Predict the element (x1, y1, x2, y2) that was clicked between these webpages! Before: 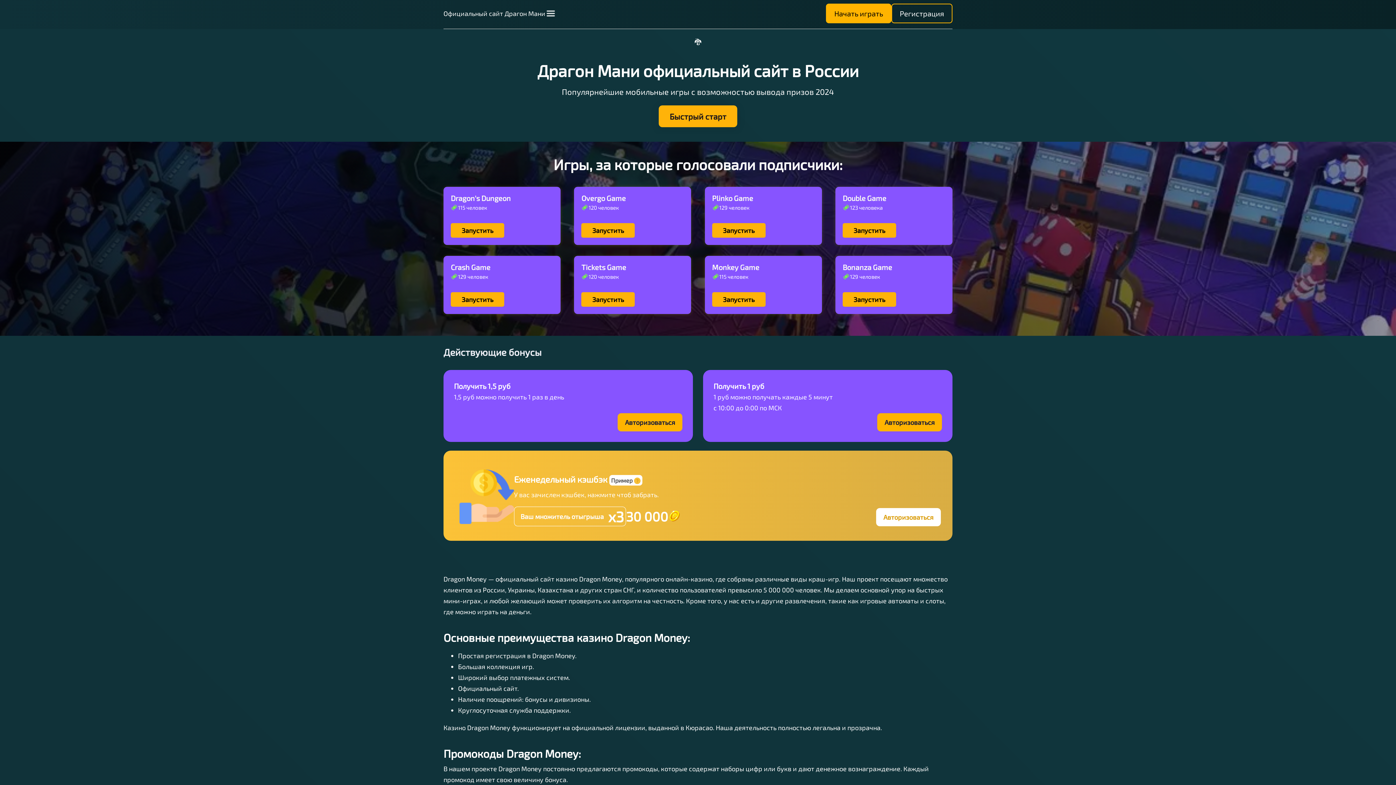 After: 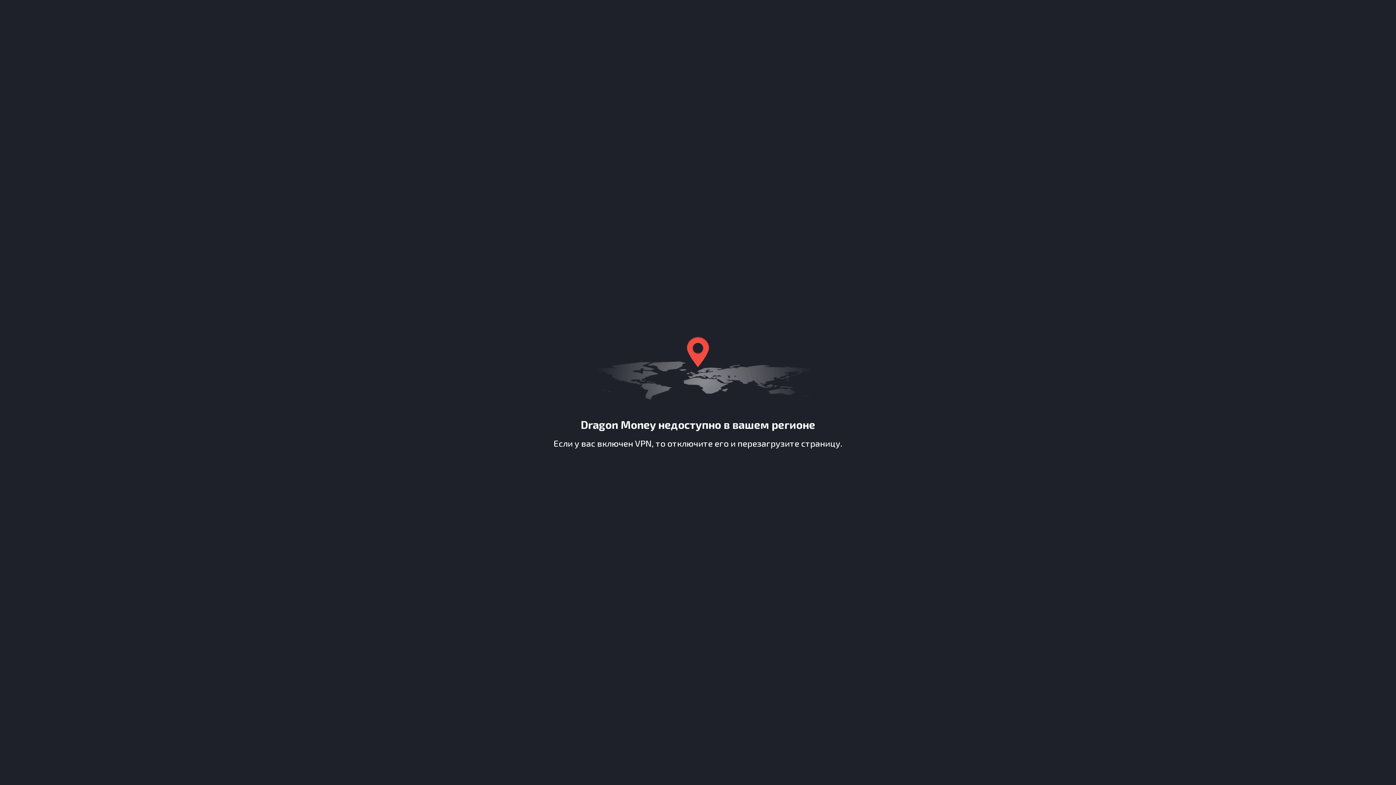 Action: label: Запустить bbox: (581, 292, 635, 306)